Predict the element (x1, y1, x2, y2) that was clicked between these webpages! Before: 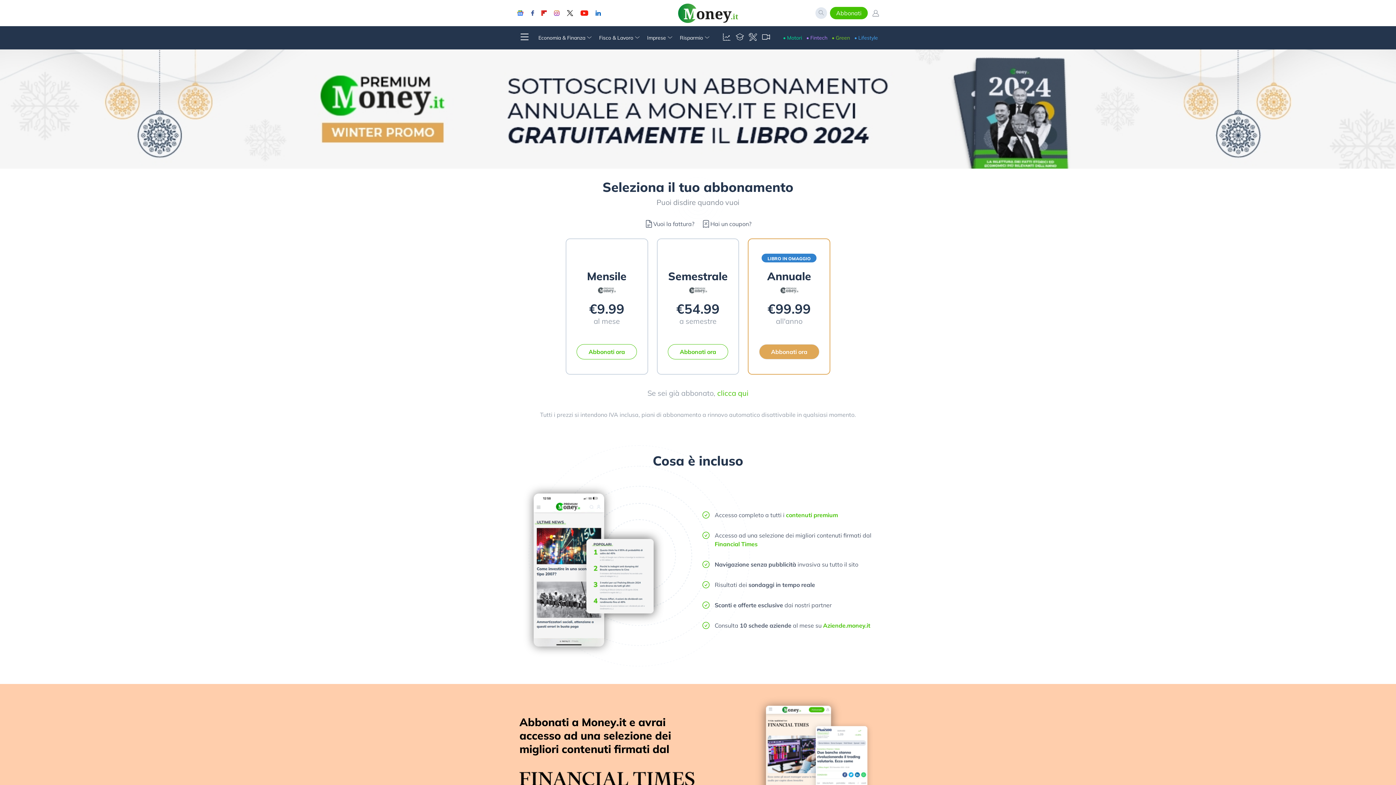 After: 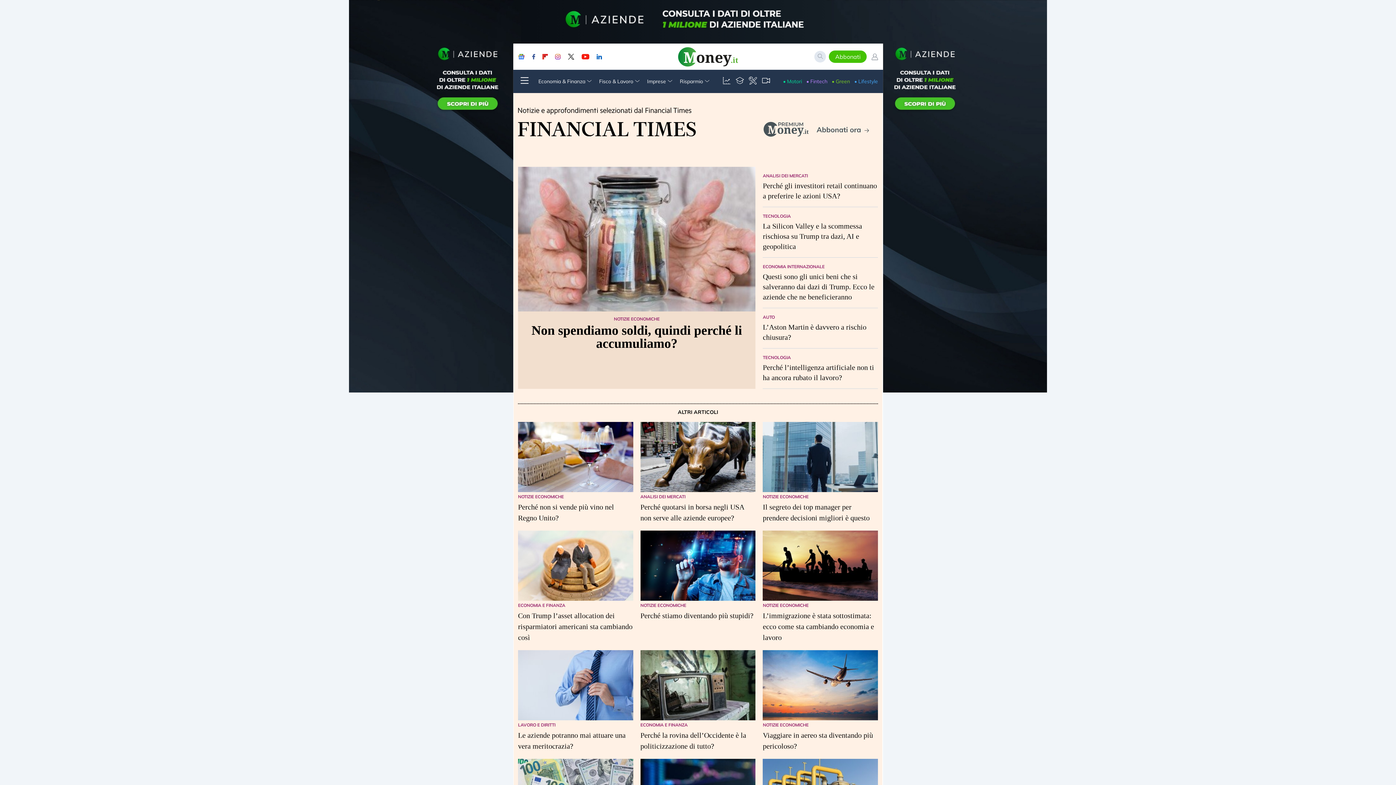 Action: bbox: (714, 540, 757, 547) label: Financial Times